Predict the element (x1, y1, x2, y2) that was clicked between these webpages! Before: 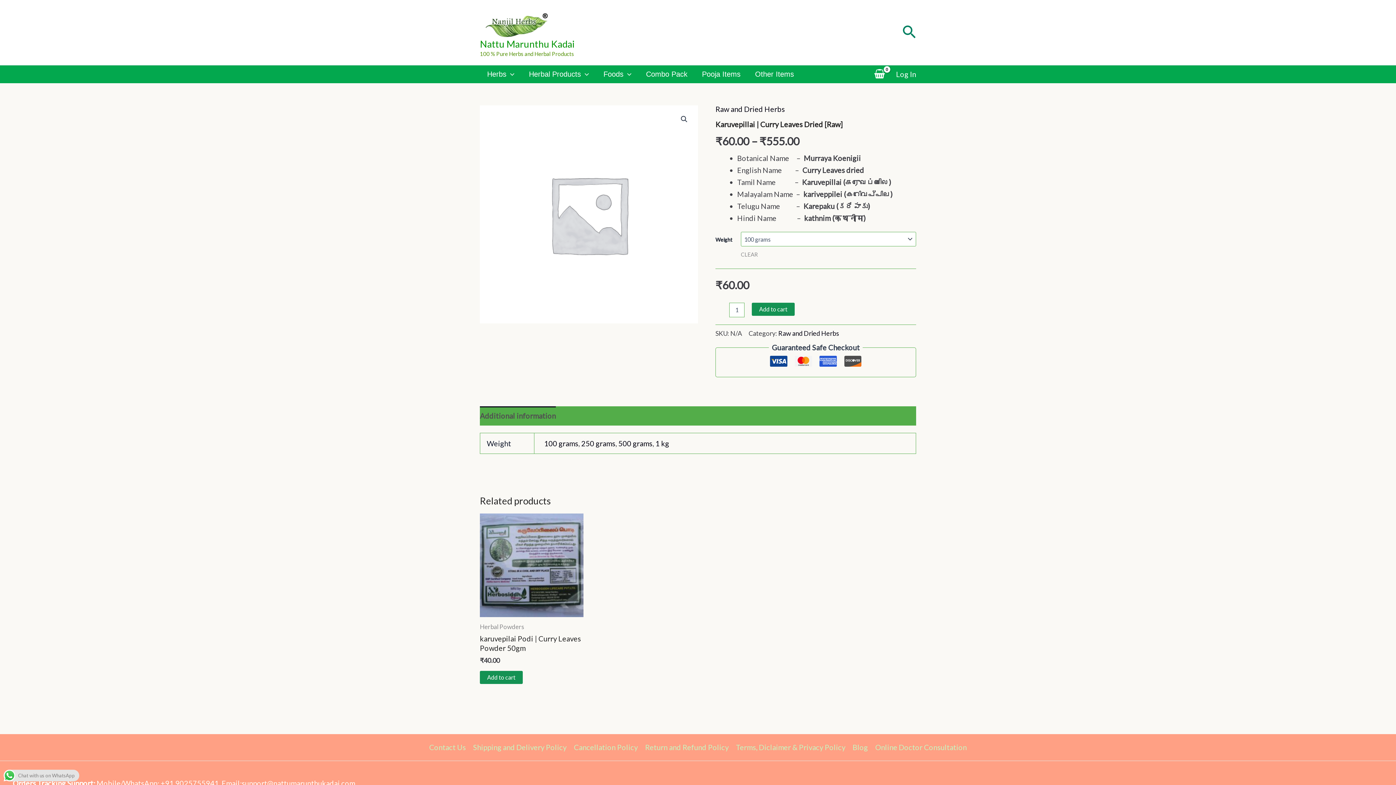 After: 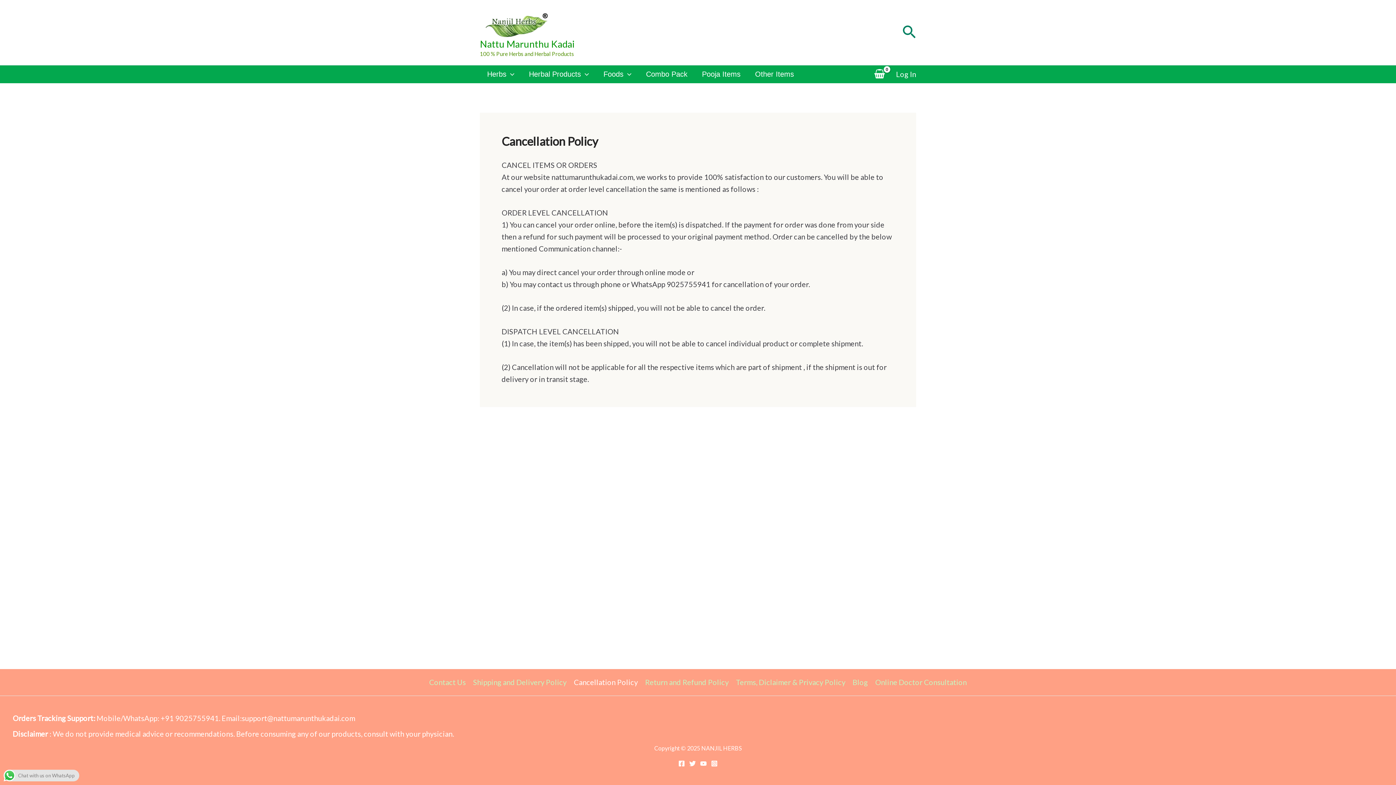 Action: label: Cancellation Policy bbox: (570, 741, 641, 753)